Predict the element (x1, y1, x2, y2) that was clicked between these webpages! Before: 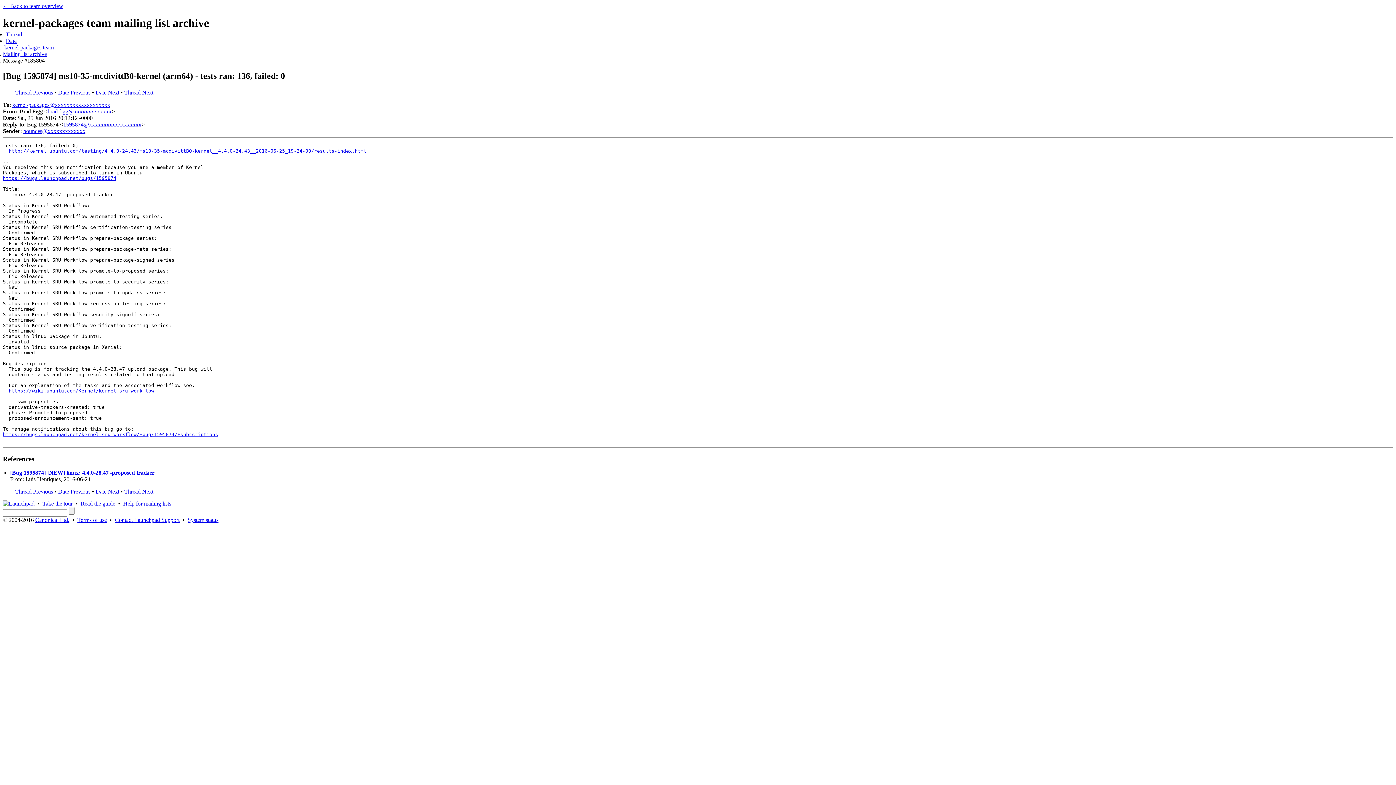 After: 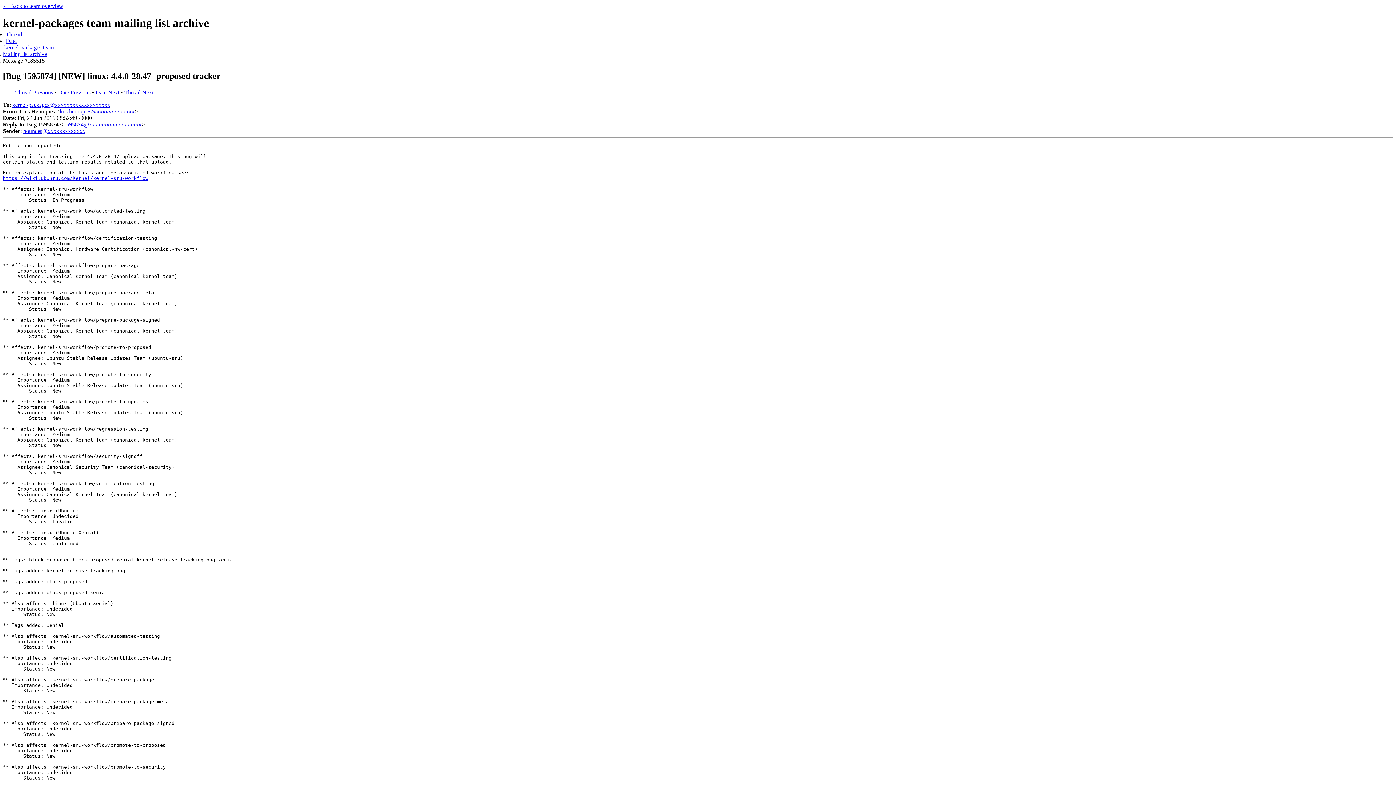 Action: bbox: (10, 469, 154, 476) label: [Bug 1595874] [NEW] linux: 4.4.0-28.47 -proposed tracker